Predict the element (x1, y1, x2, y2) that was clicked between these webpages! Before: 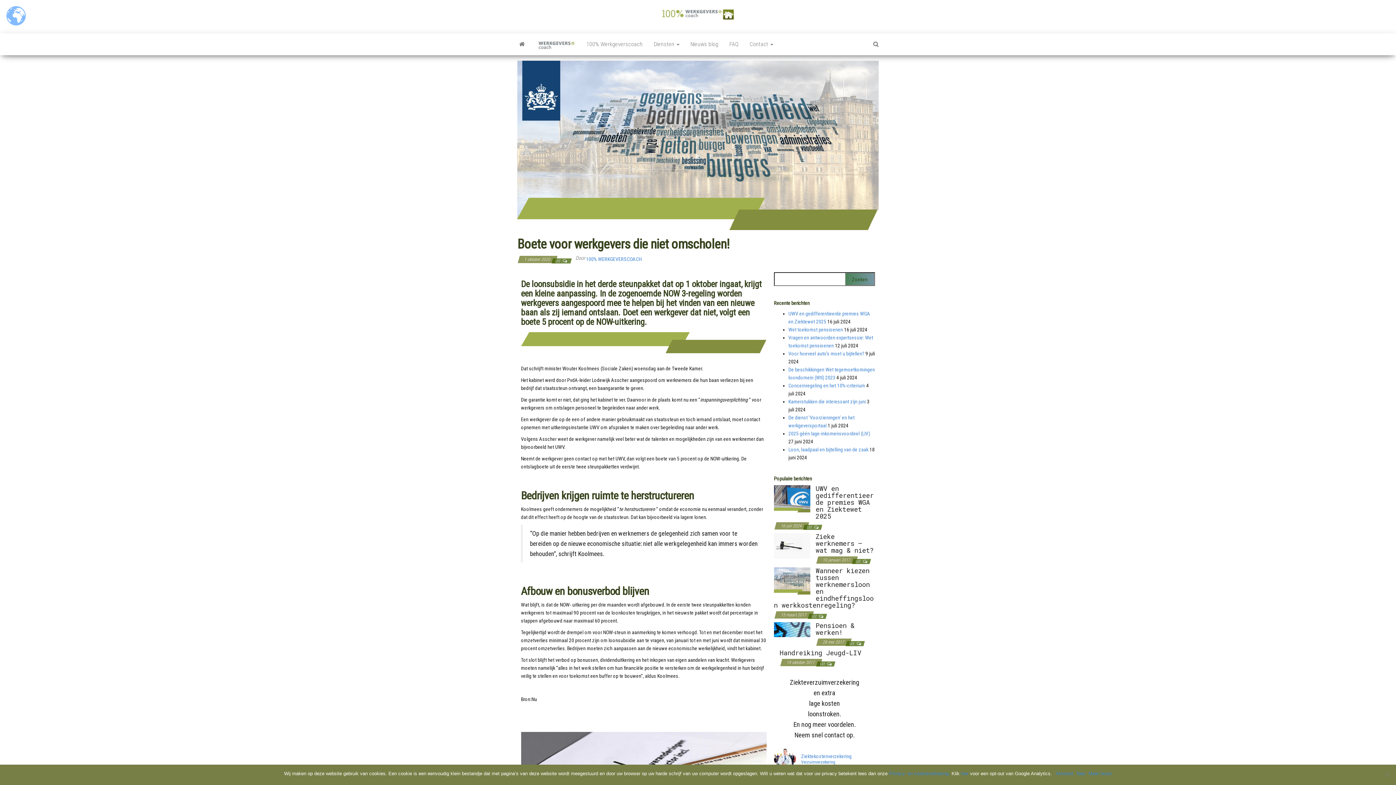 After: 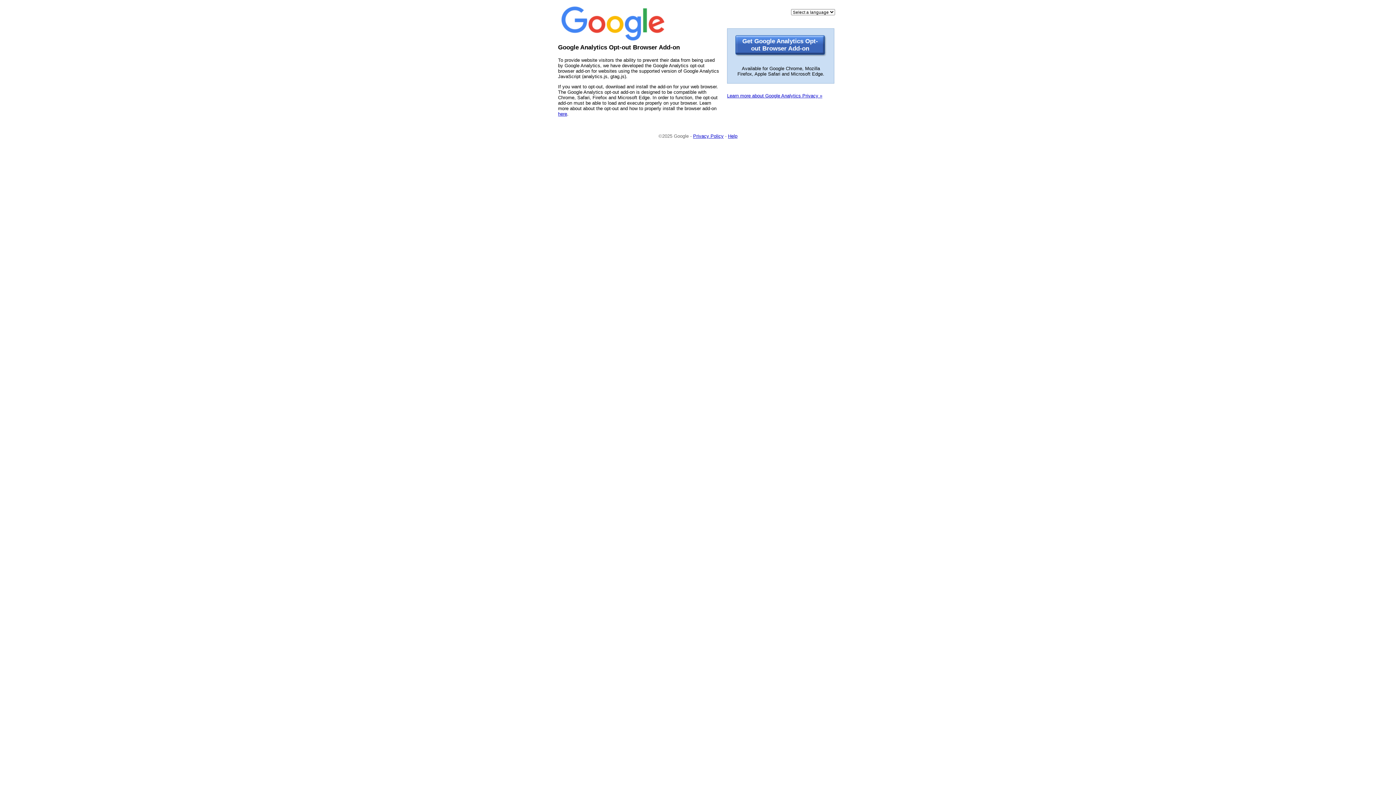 Action: label: hier bbox: (961, 771, 968, 776)